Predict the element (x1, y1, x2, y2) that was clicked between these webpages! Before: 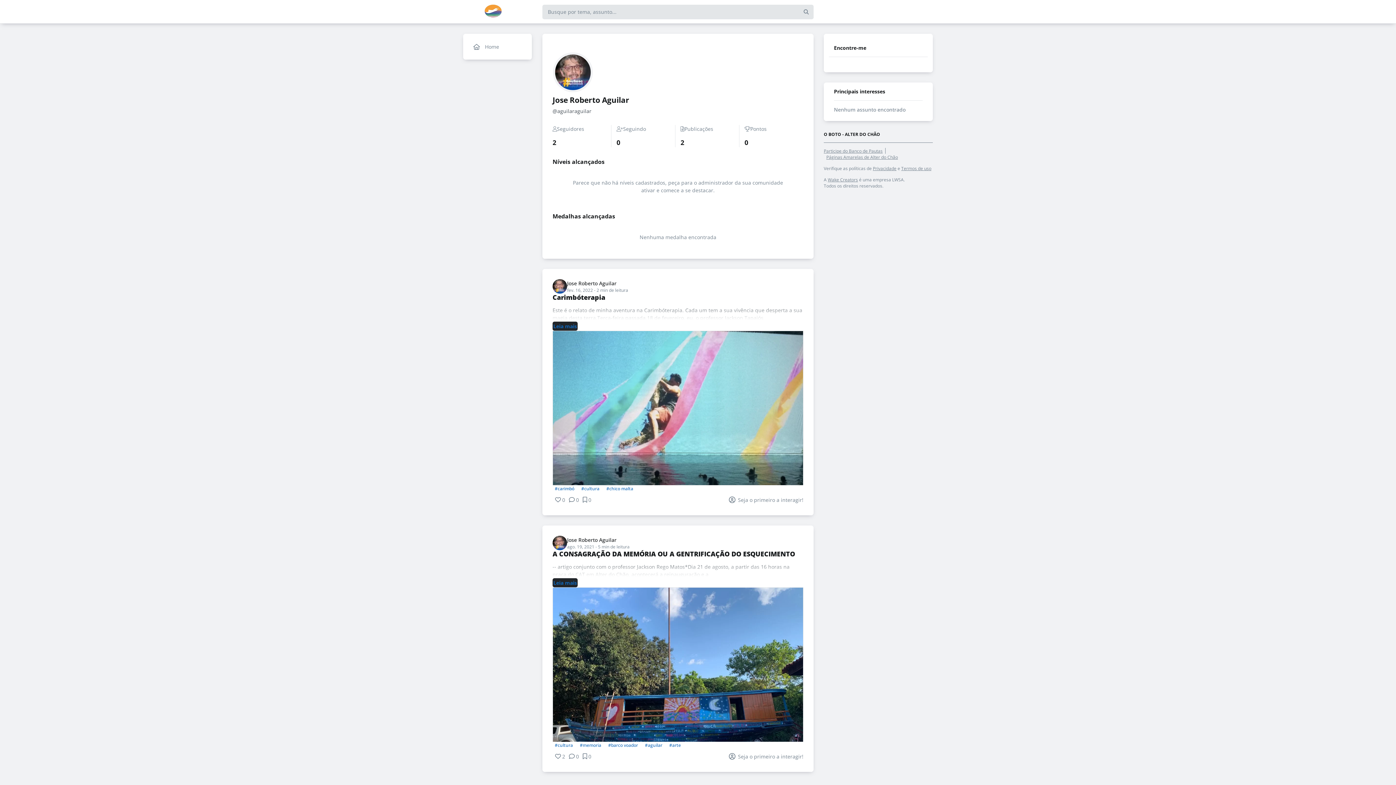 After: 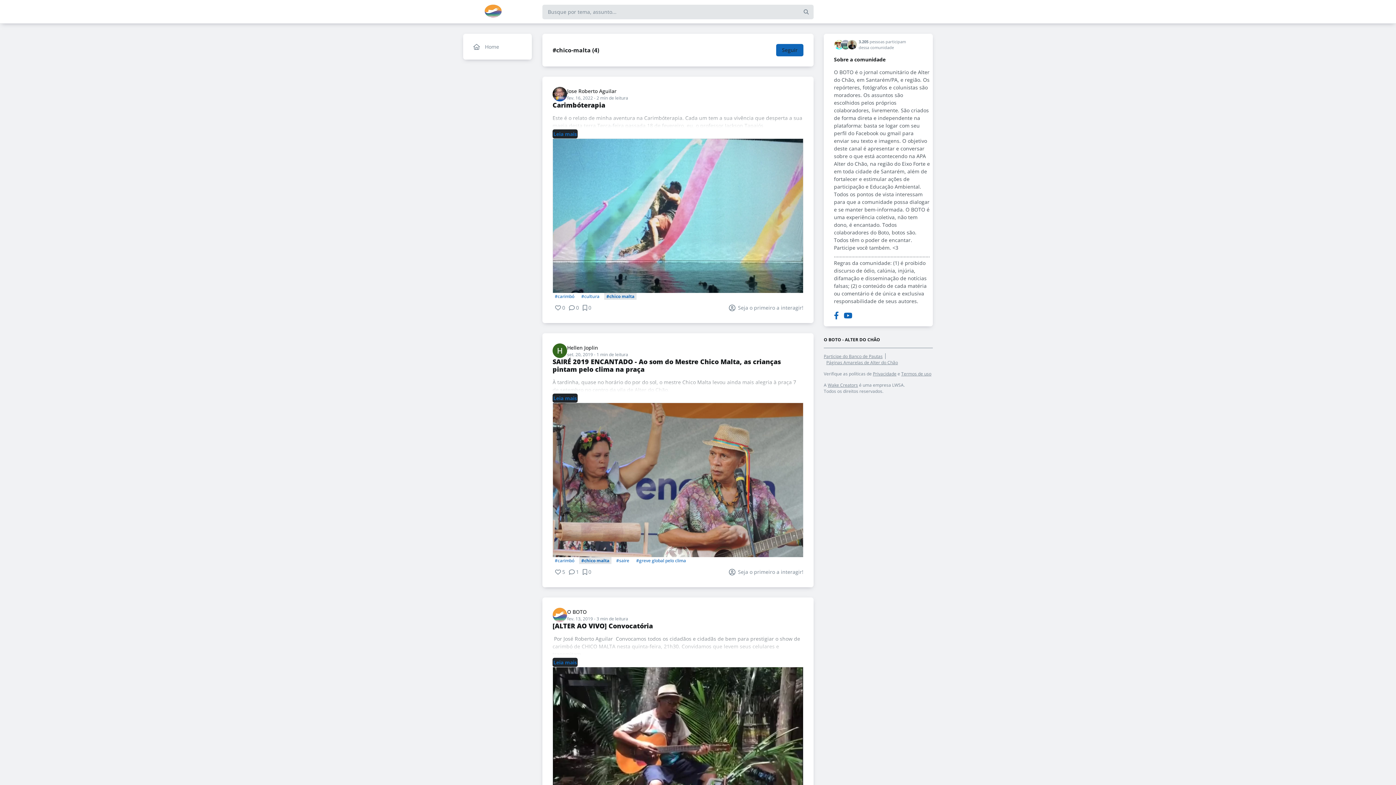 Action: bbox: (604, 485, 635, 492) label: #chico malta